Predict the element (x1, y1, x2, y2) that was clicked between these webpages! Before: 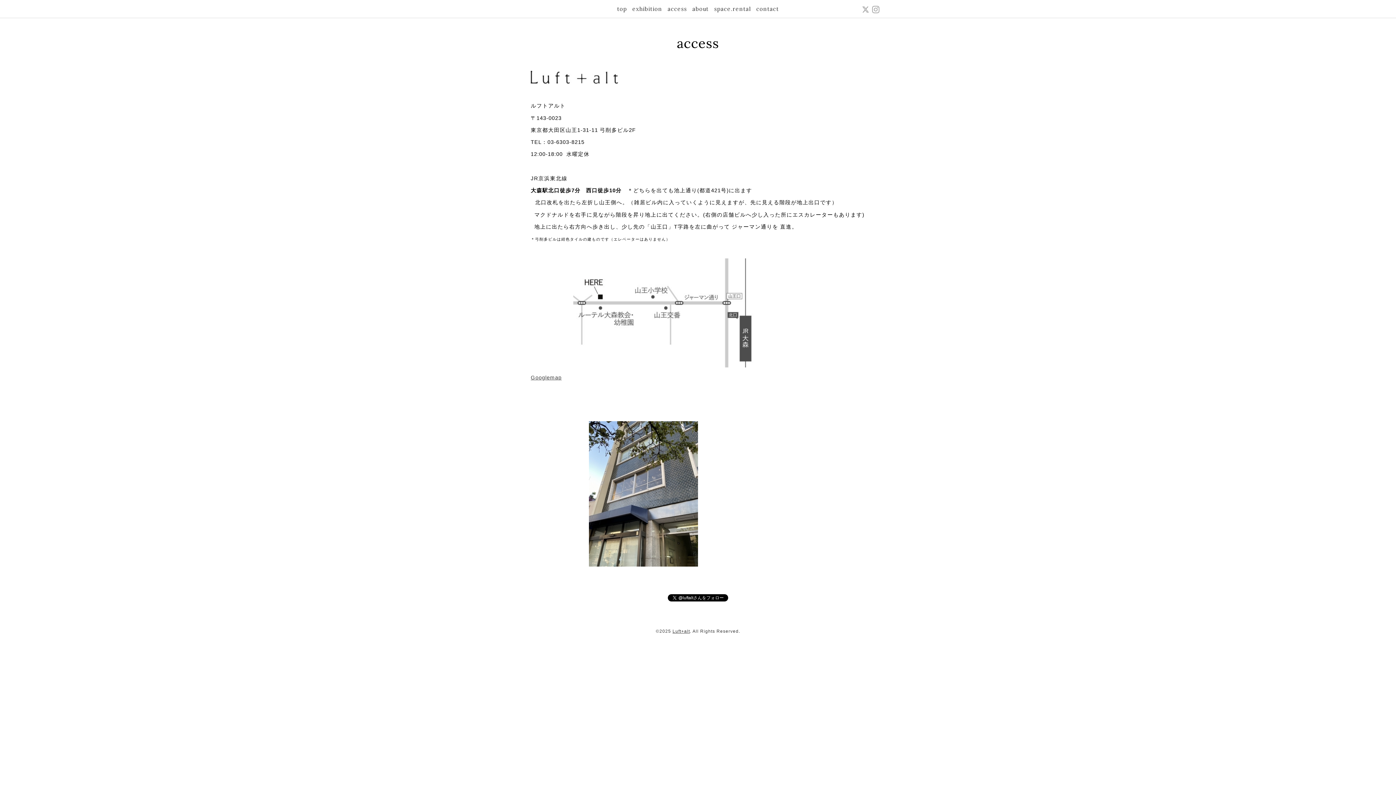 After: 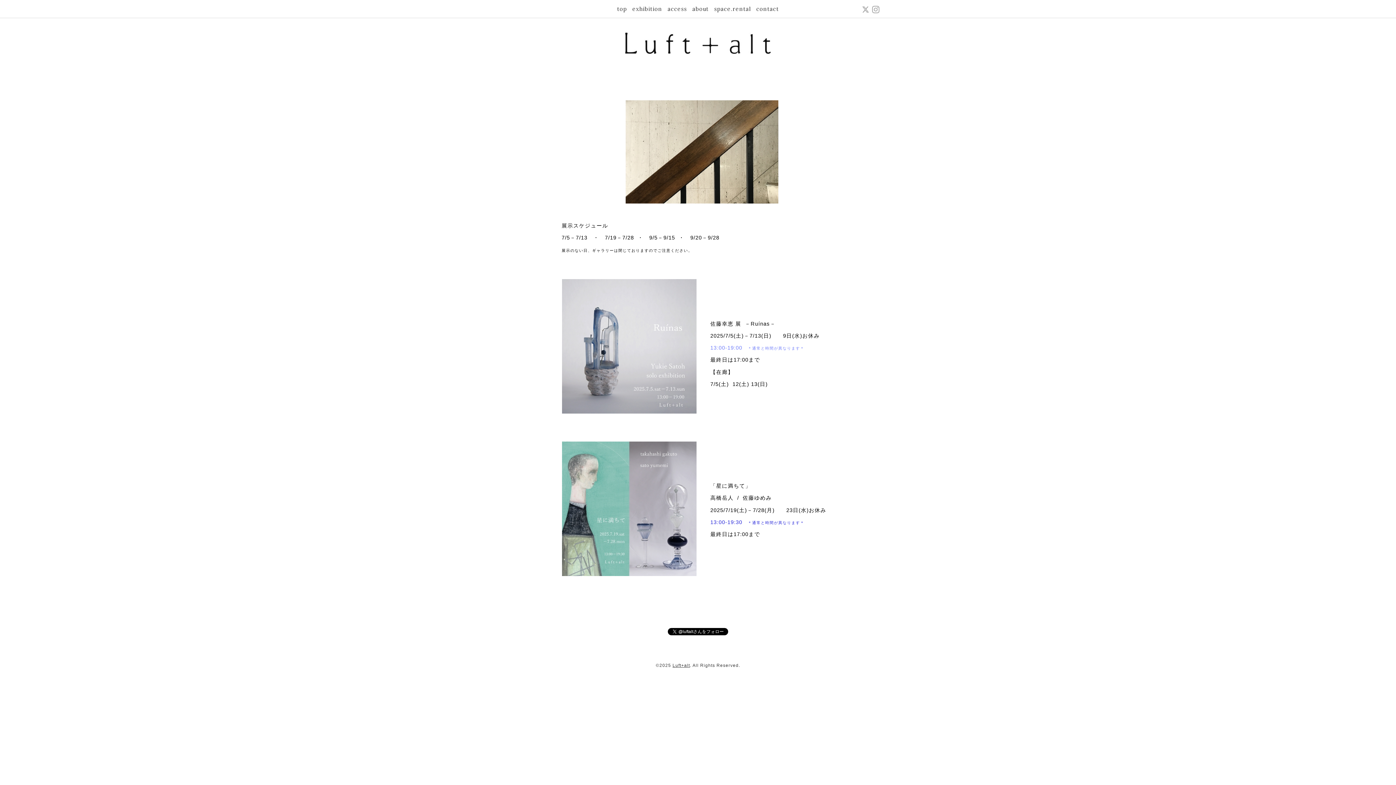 Action: bbox: (672, 629, 690, 634) label: Luft+alt